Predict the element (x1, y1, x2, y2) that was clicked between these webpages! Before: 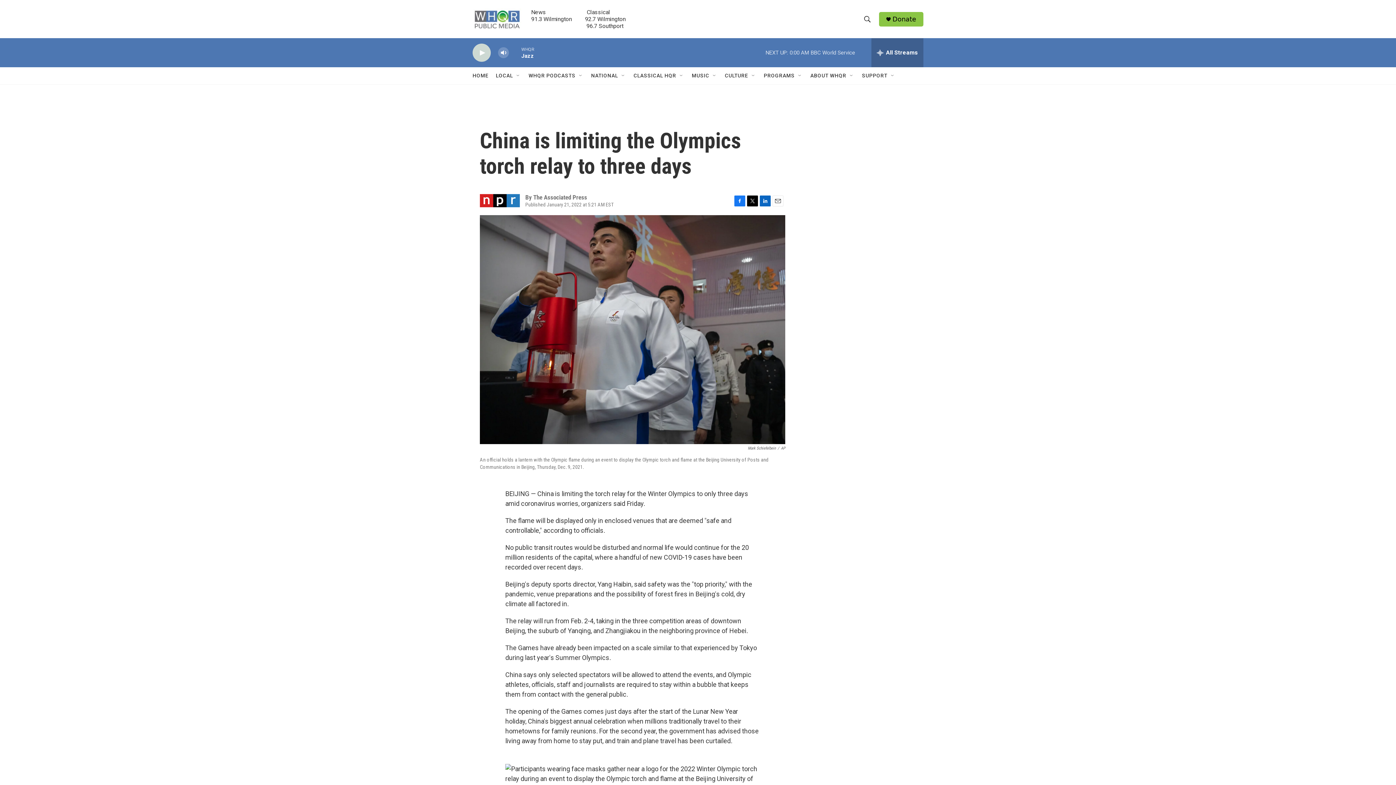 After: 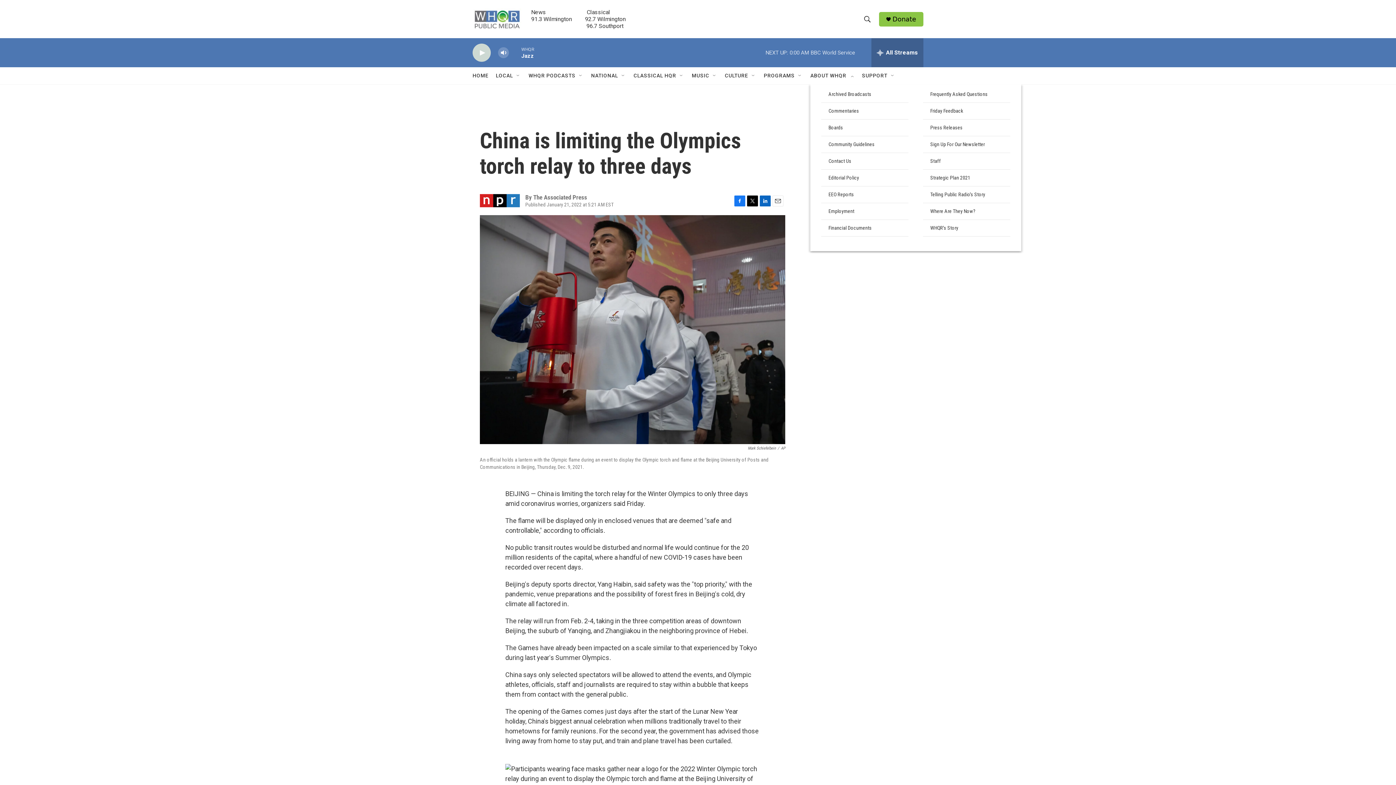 Action: label: Open Sub Navigation bbox: (849, 72, 854, 78)